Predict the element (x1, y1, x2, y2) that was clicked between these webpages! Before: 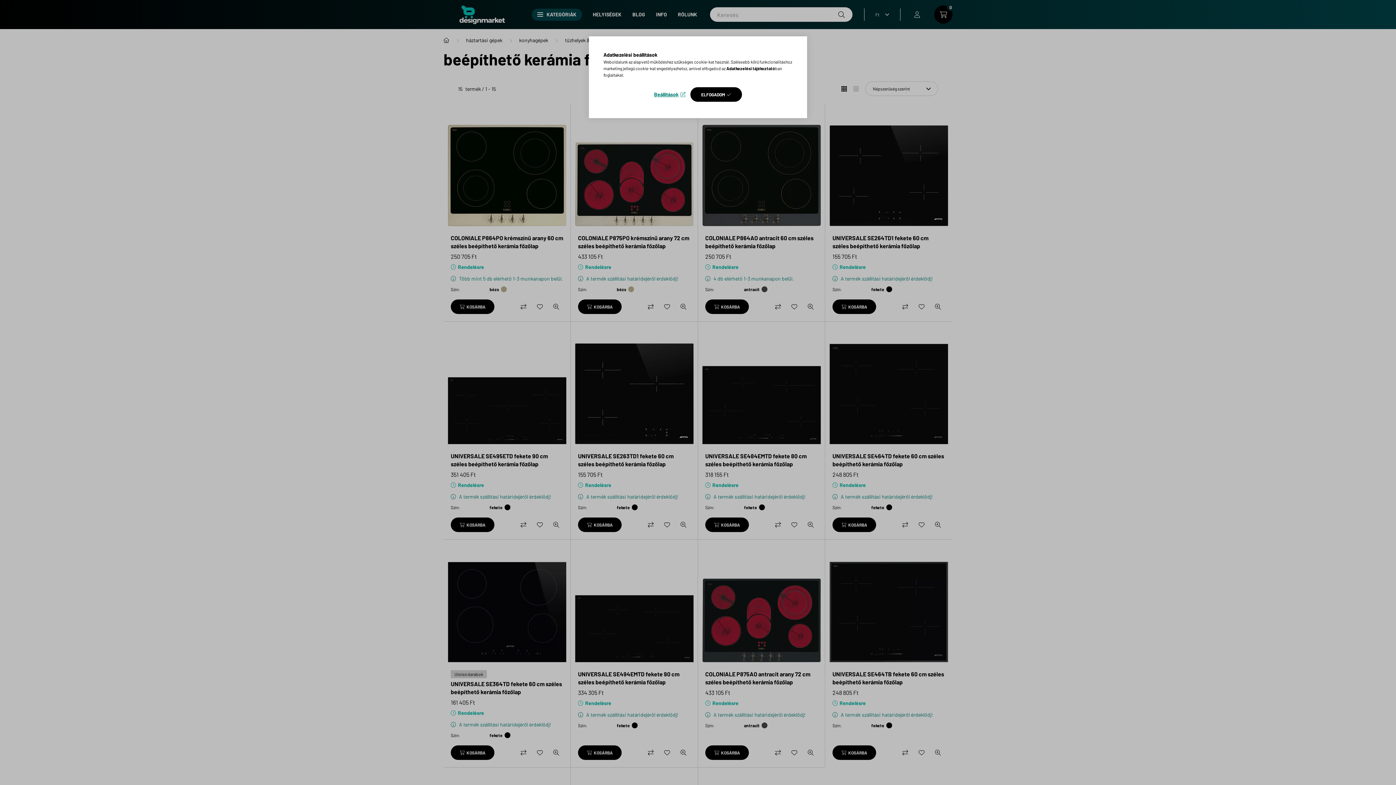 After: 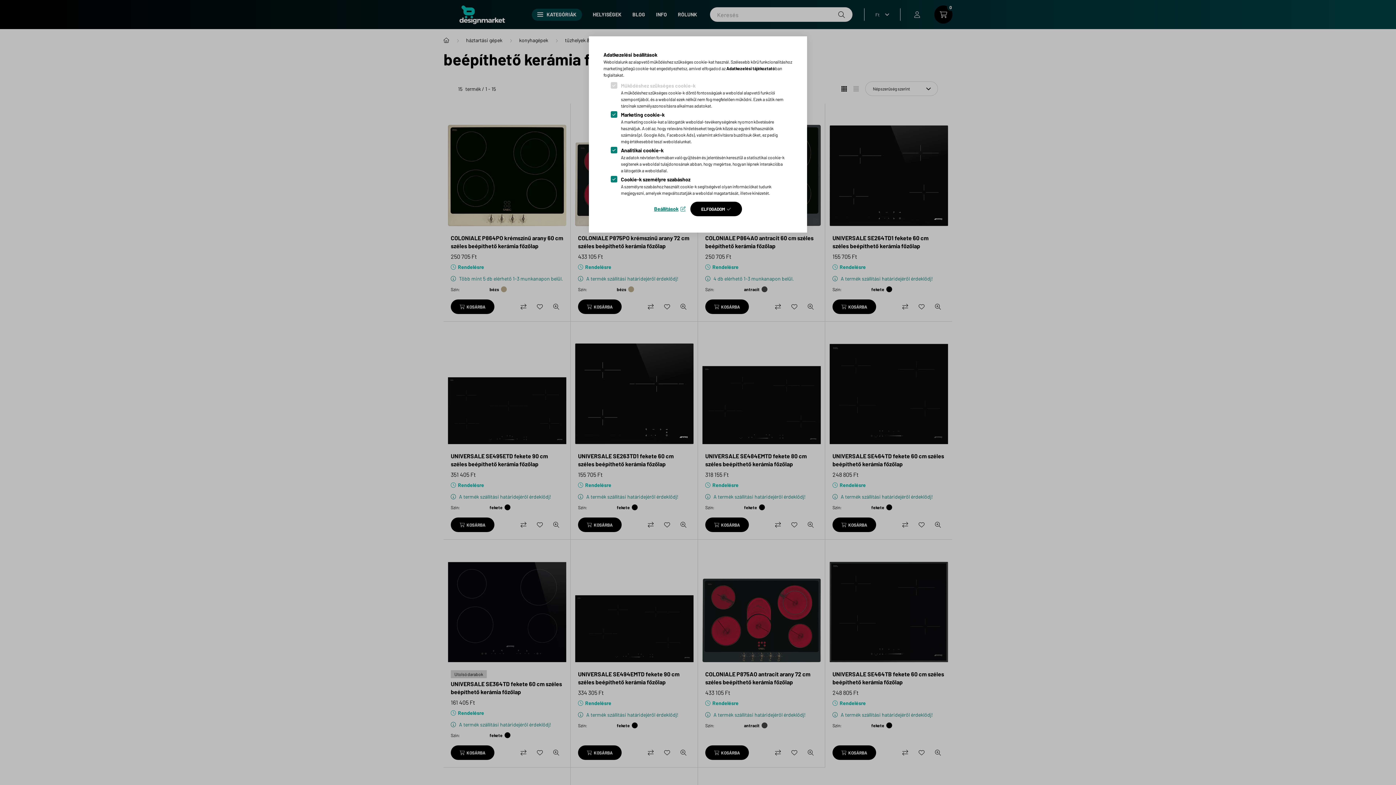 Action: bbox: (654, 89, 685, 99) label: Beállítások